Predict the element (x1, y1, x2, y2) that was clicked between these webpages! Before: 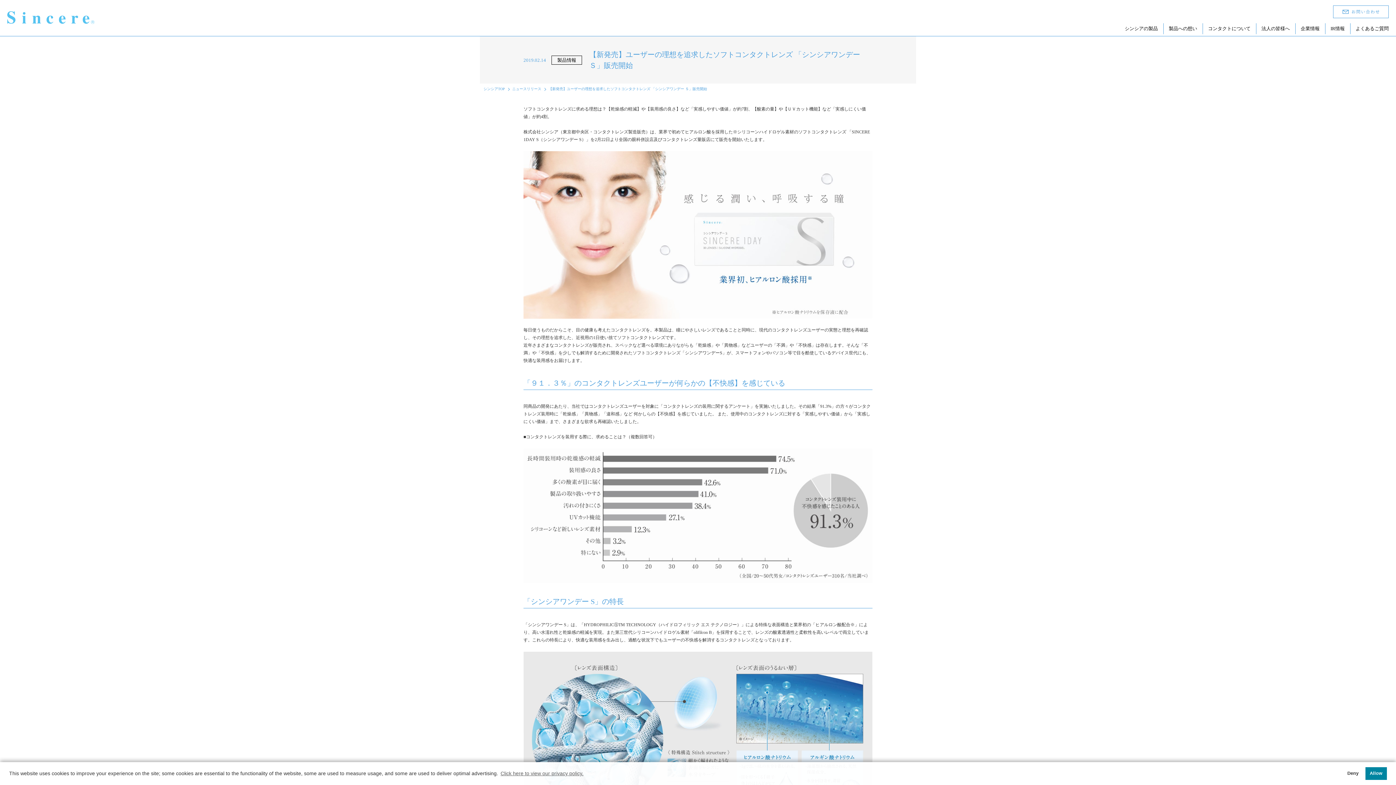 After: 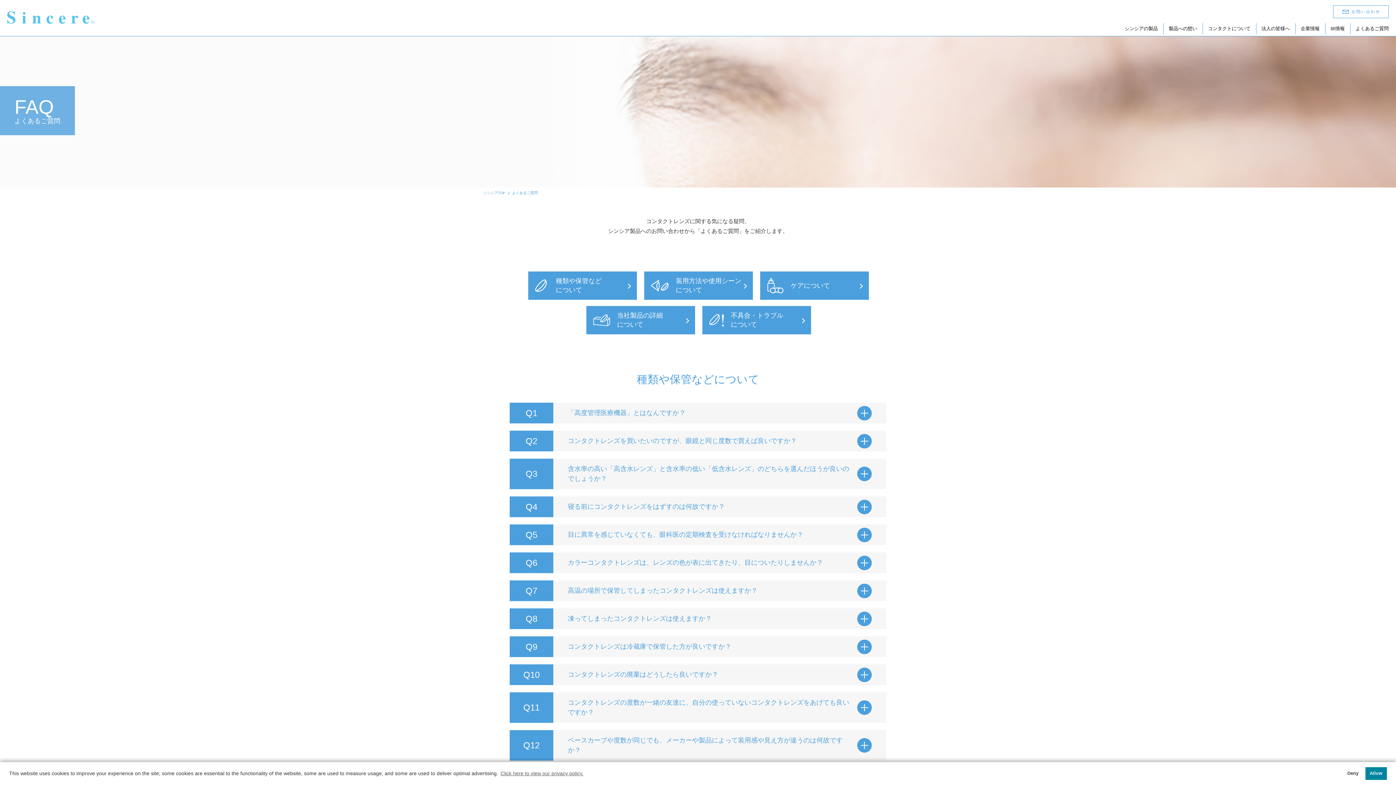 Action: bbox: (1356, 24, 1389, 30) label: よくあるご質問